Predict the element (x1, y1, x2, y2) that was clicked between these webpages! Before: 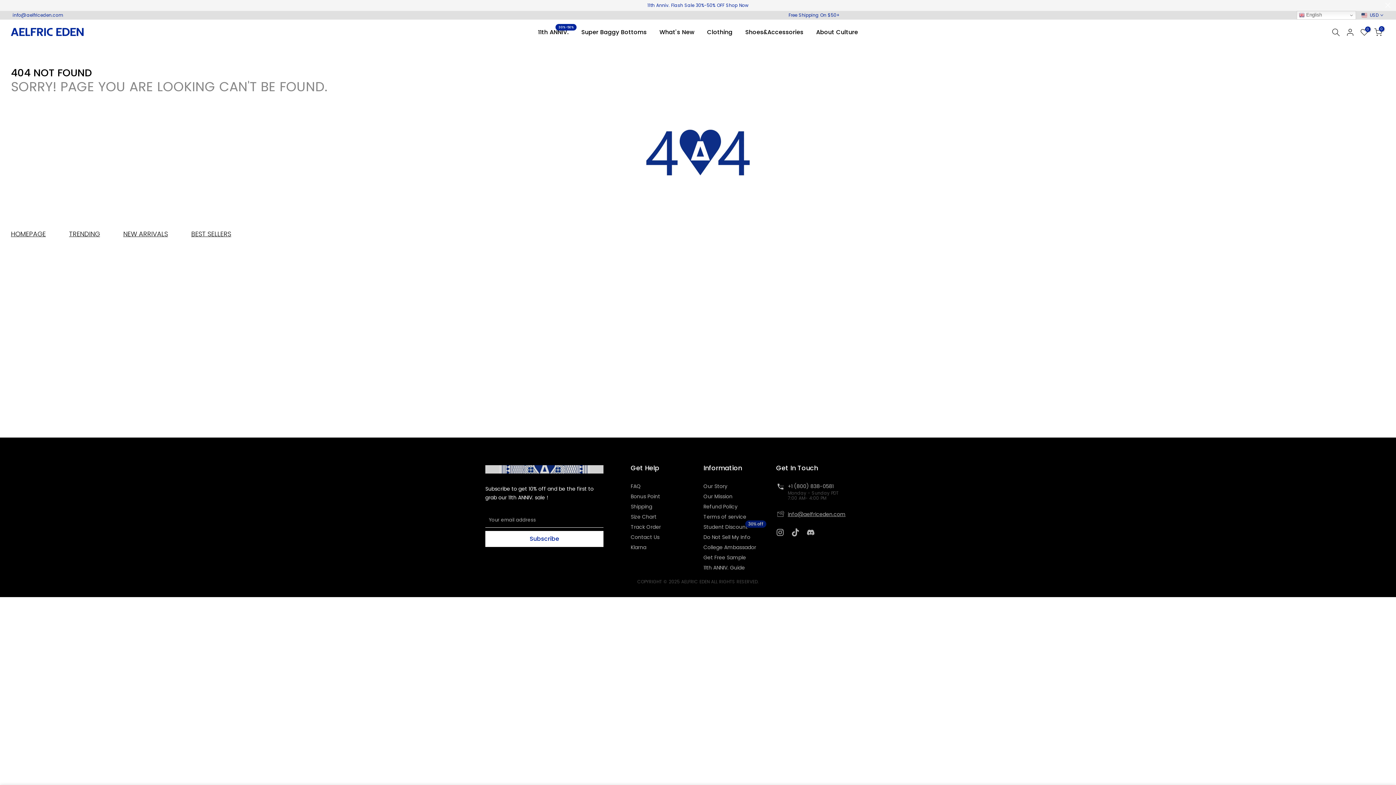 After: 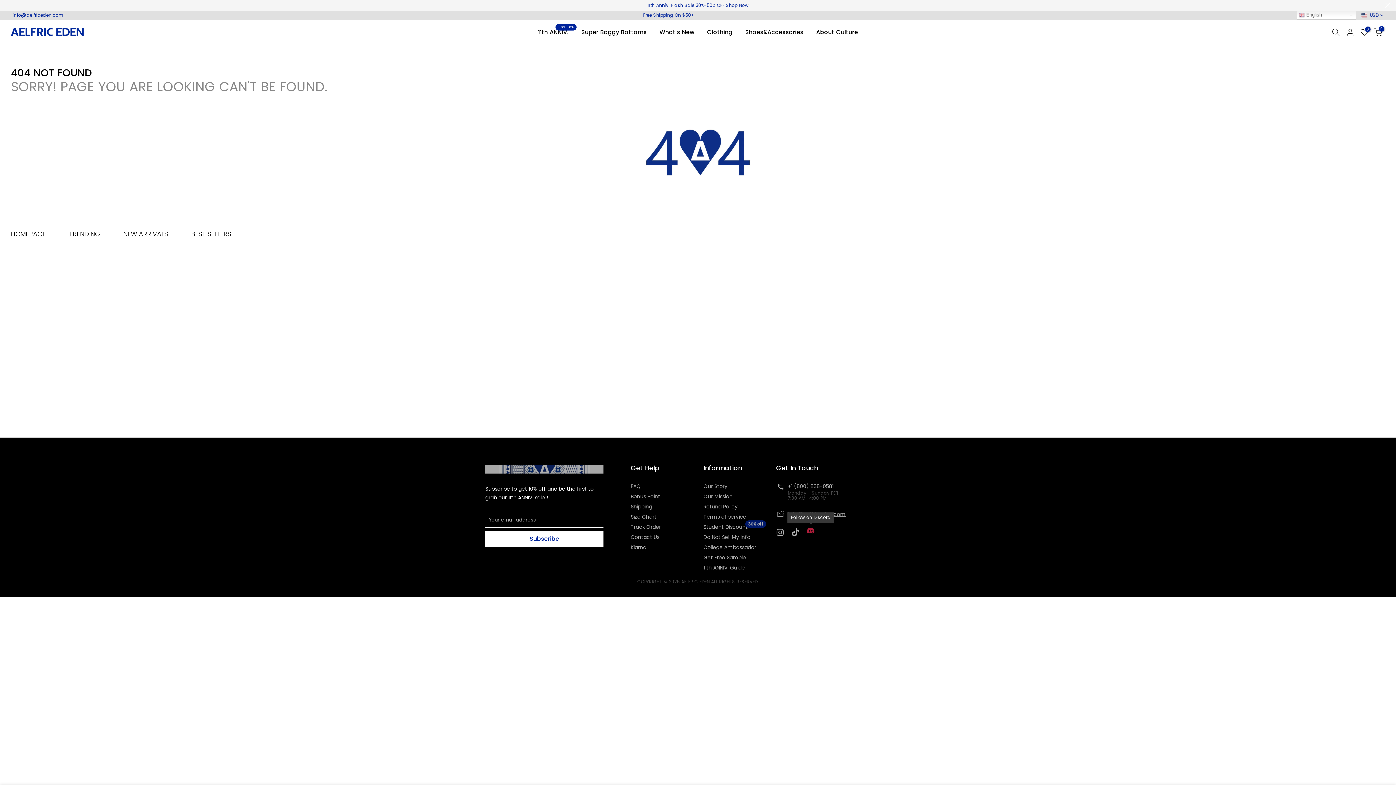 Action: bbox: (806, 526, 814, 538)